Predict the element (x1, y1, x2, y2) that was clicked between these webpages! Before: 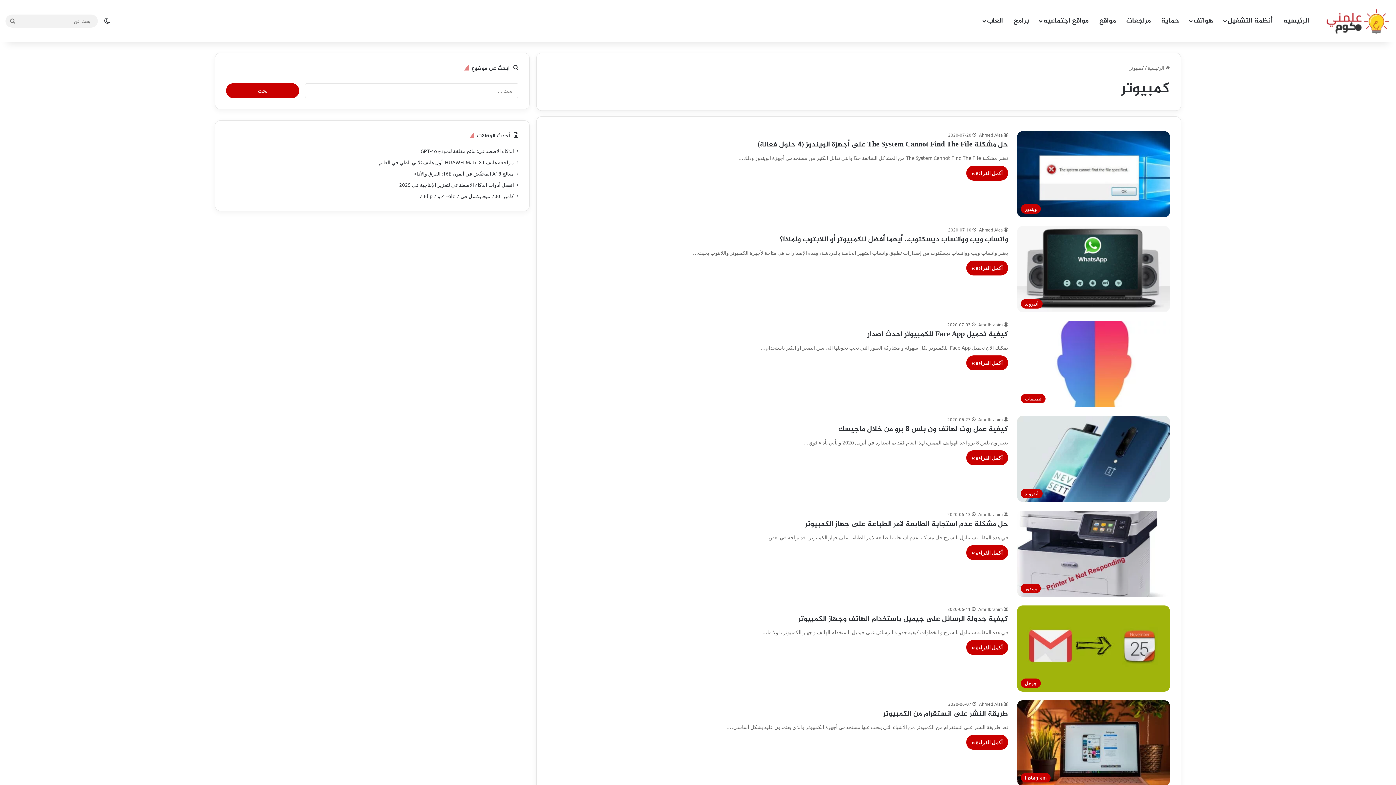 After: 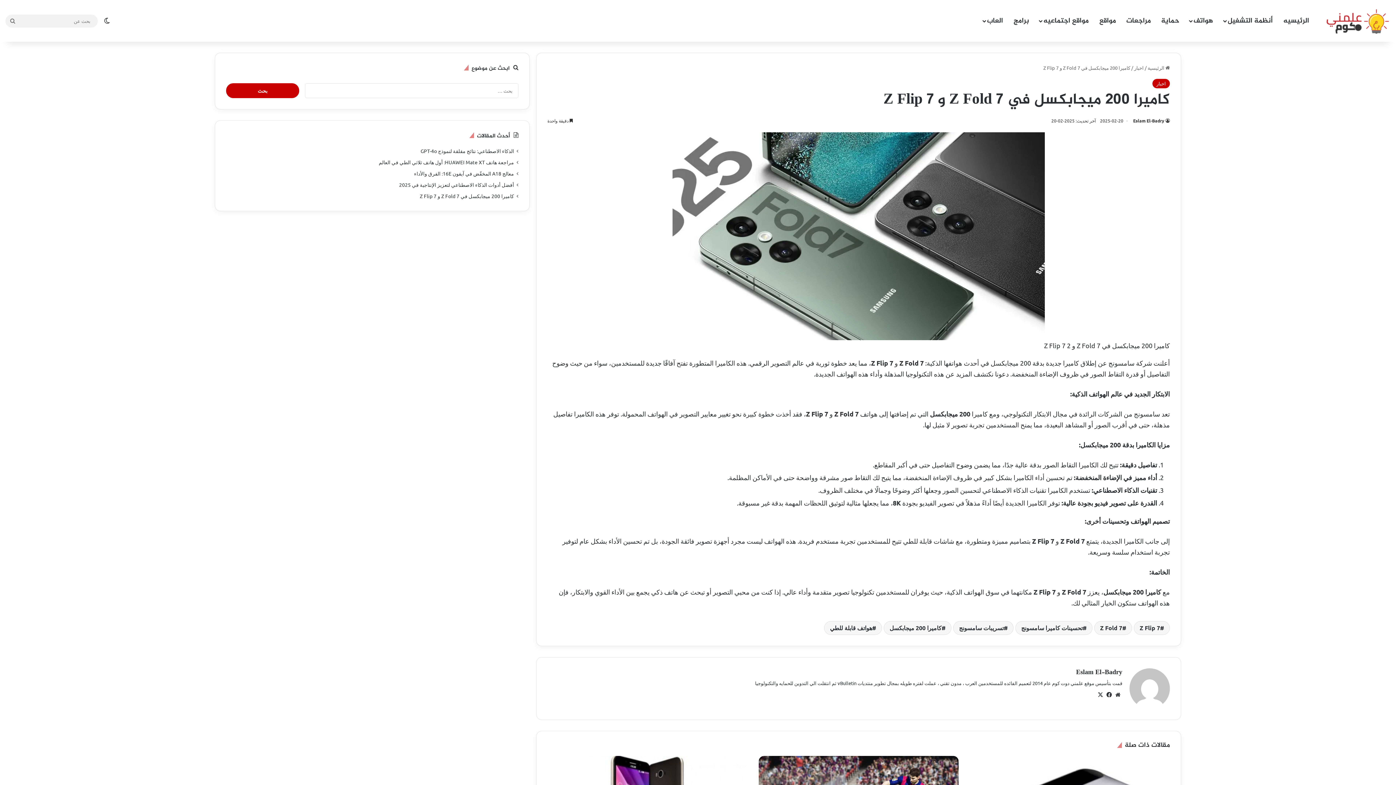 Action: label: كاميرا 200 ميجابكسل في Z Fold 7 و Z Flip 7 bbox: (420, 192, 514, 199)